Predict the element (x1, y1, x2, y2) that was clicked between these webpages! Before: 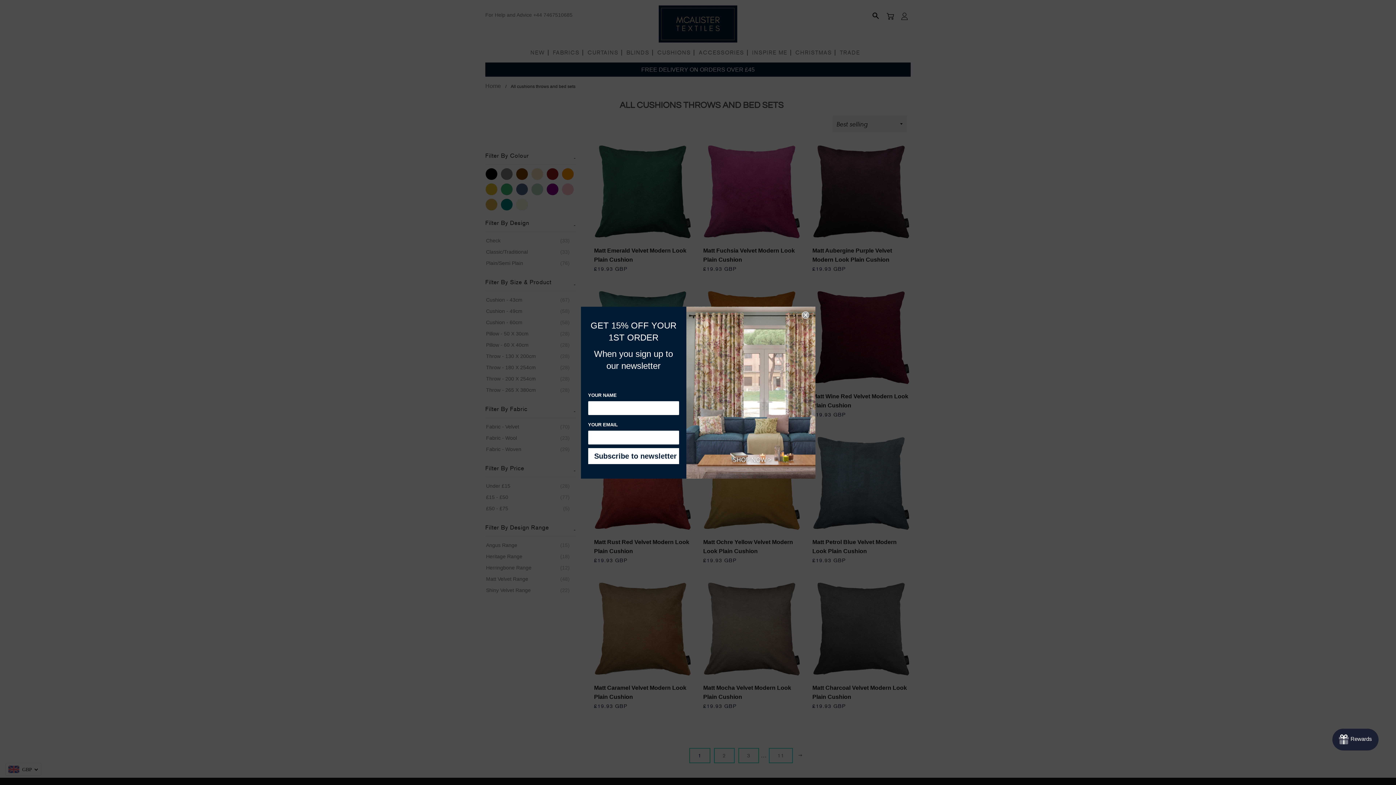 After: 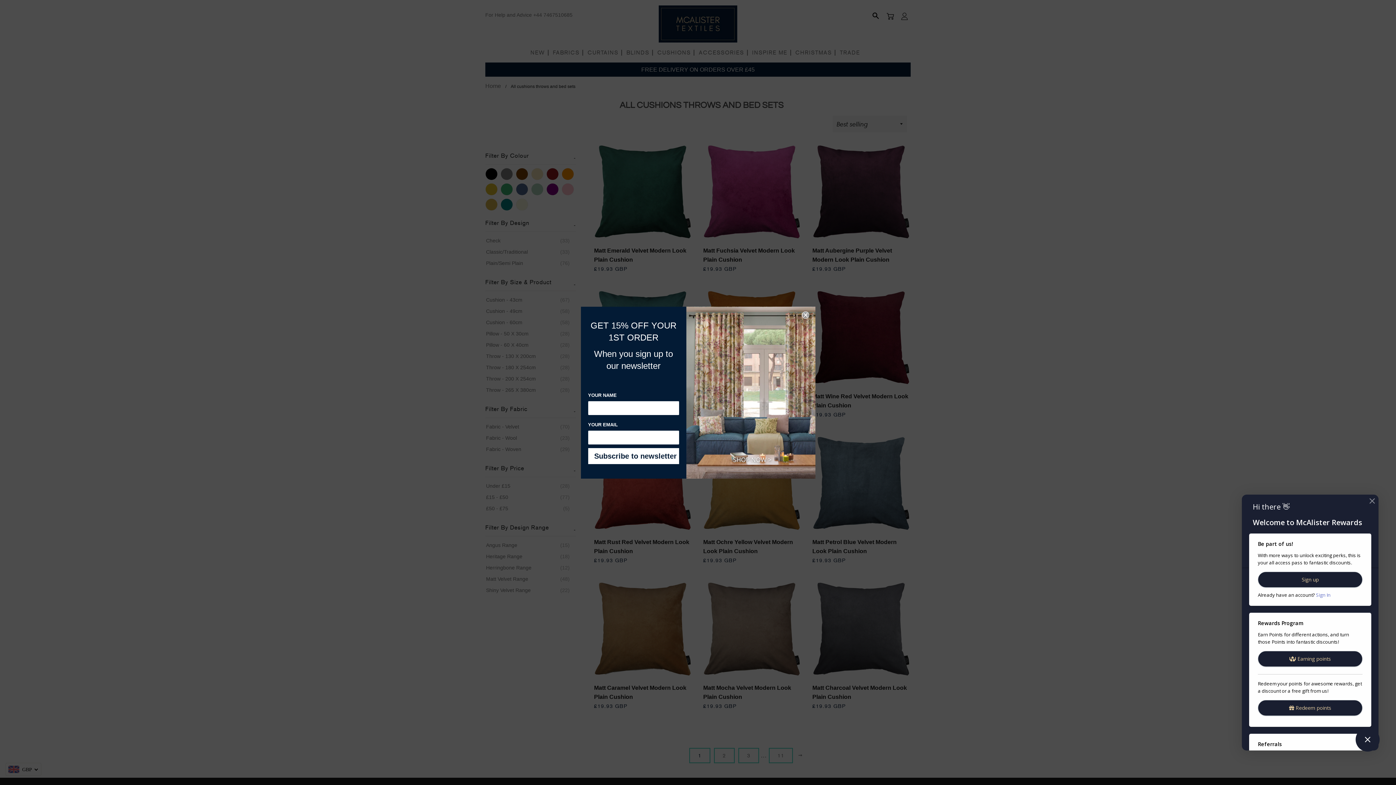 Action: label: Rewards bbox: (1332, 729, 1378, 750)